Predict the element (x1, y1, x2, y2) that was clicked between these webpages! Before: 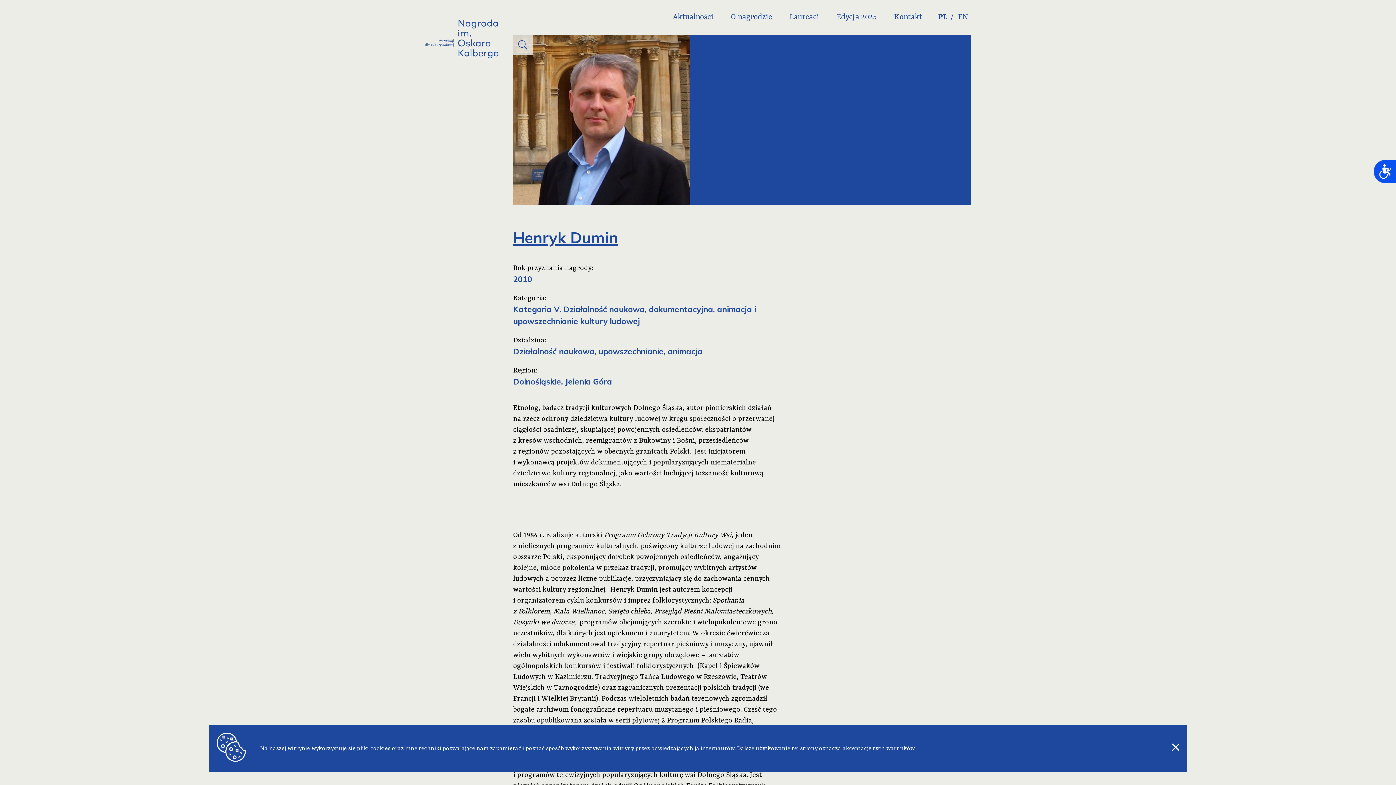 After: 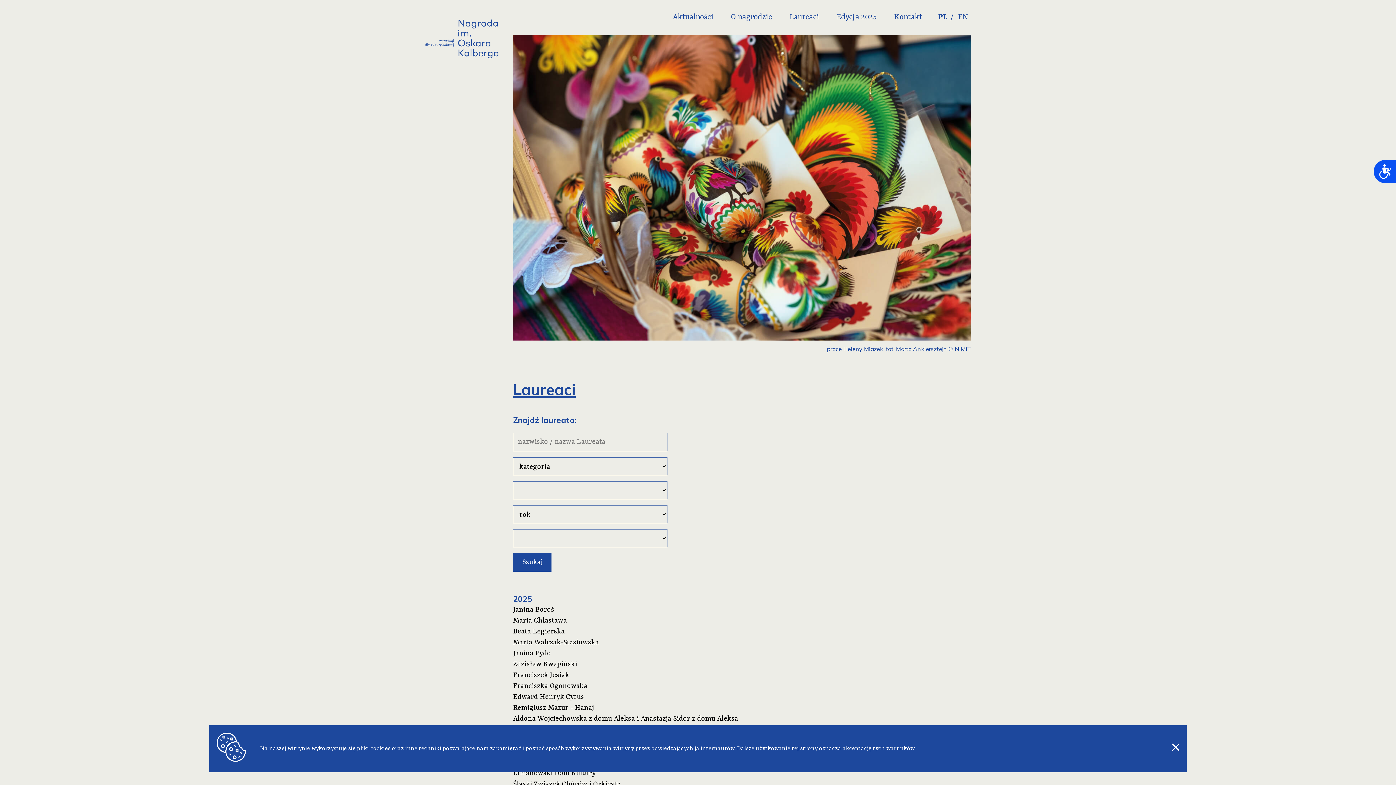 Action: label: Laureaci bbox: (783, 8, 825, 26)